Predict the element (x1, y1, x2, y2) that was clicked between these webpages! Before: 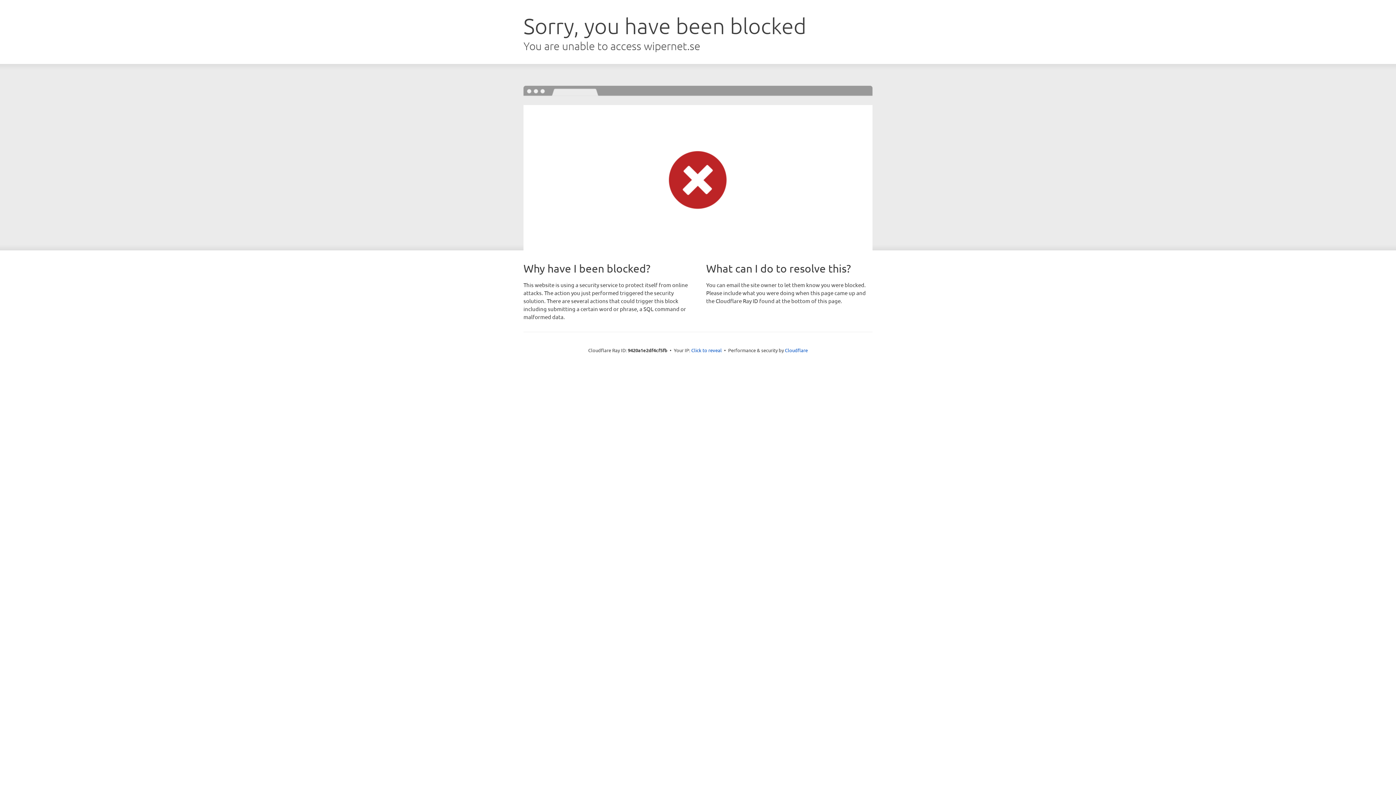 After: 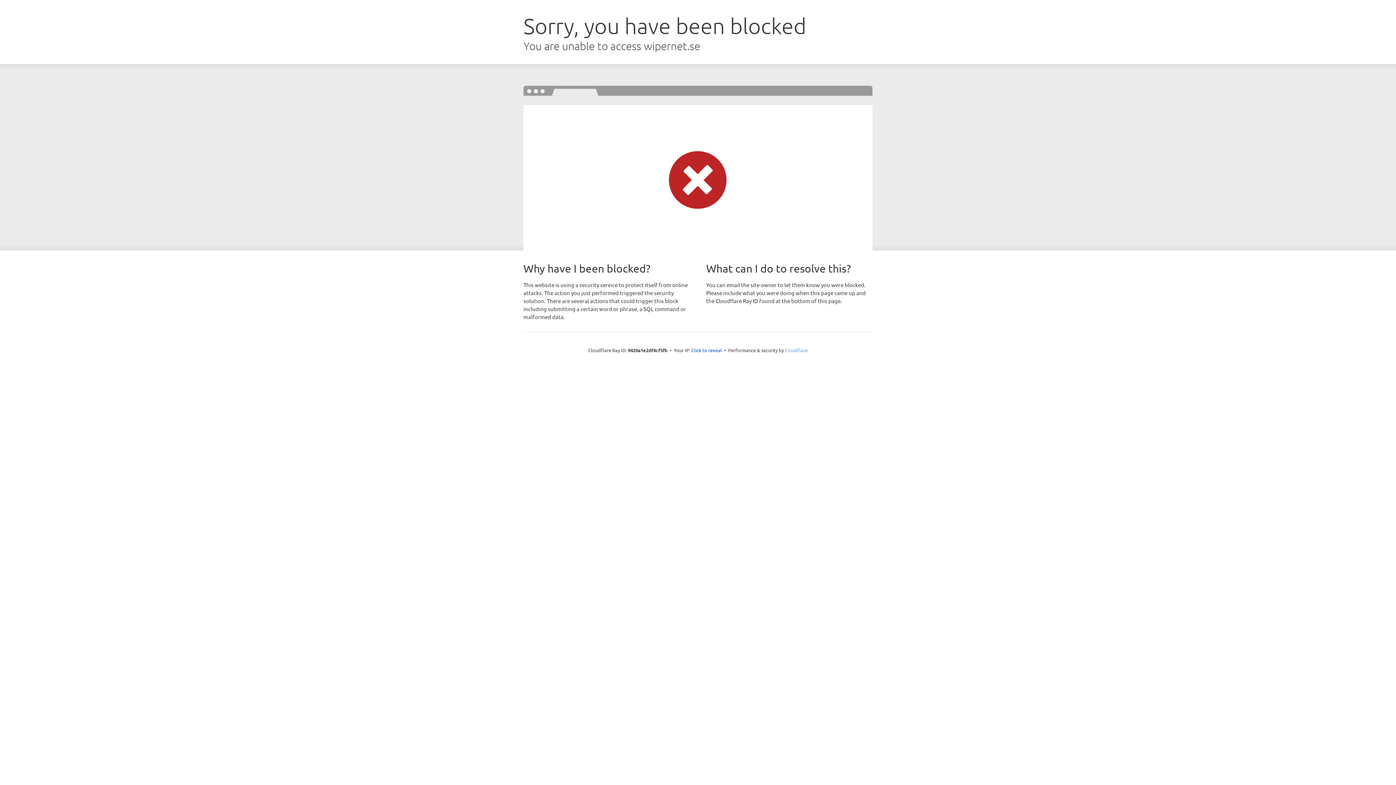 Action: bbox: (785, 347, 808, 353) label: Cloudflare